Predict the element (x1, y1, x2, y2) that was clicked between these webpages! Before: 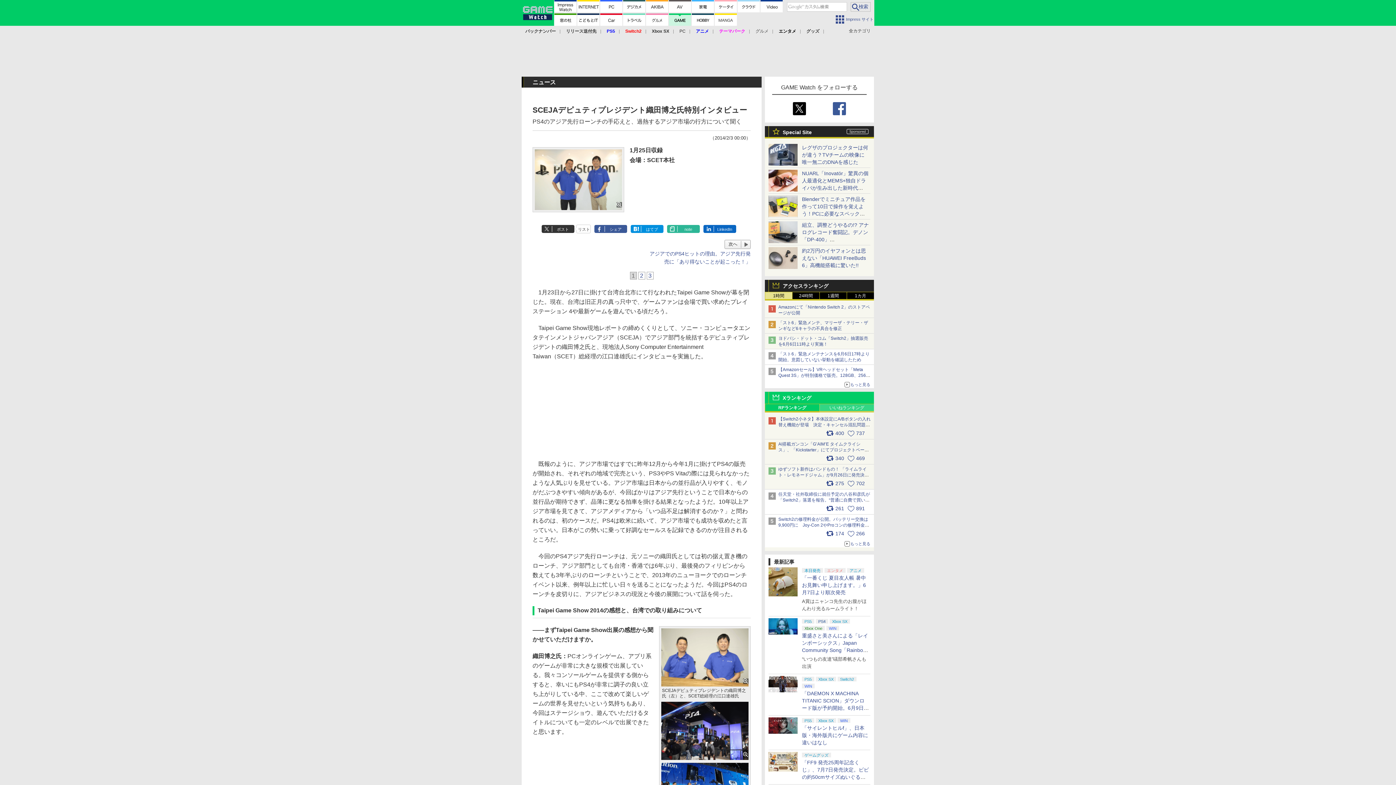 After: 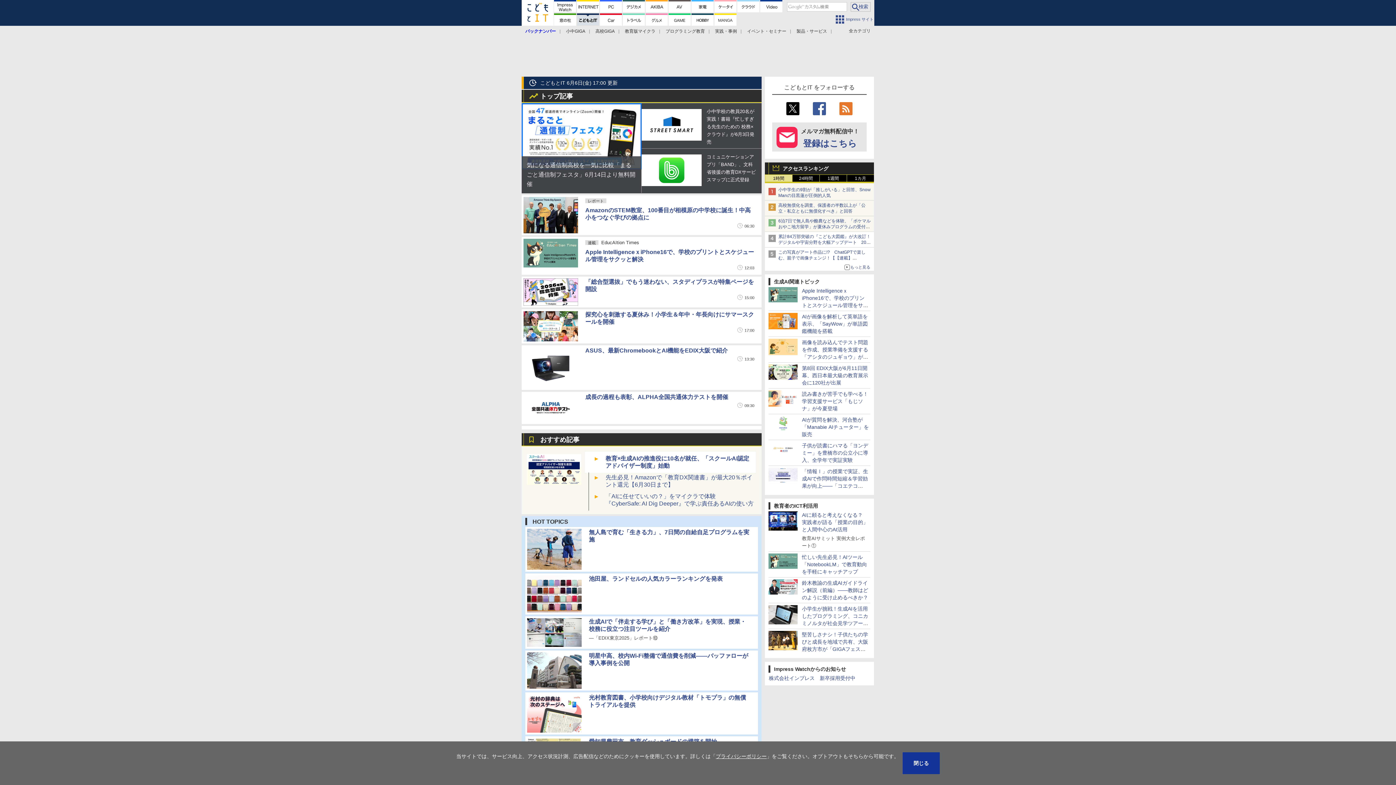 Action: bbox: (577, 13, 599, 25)